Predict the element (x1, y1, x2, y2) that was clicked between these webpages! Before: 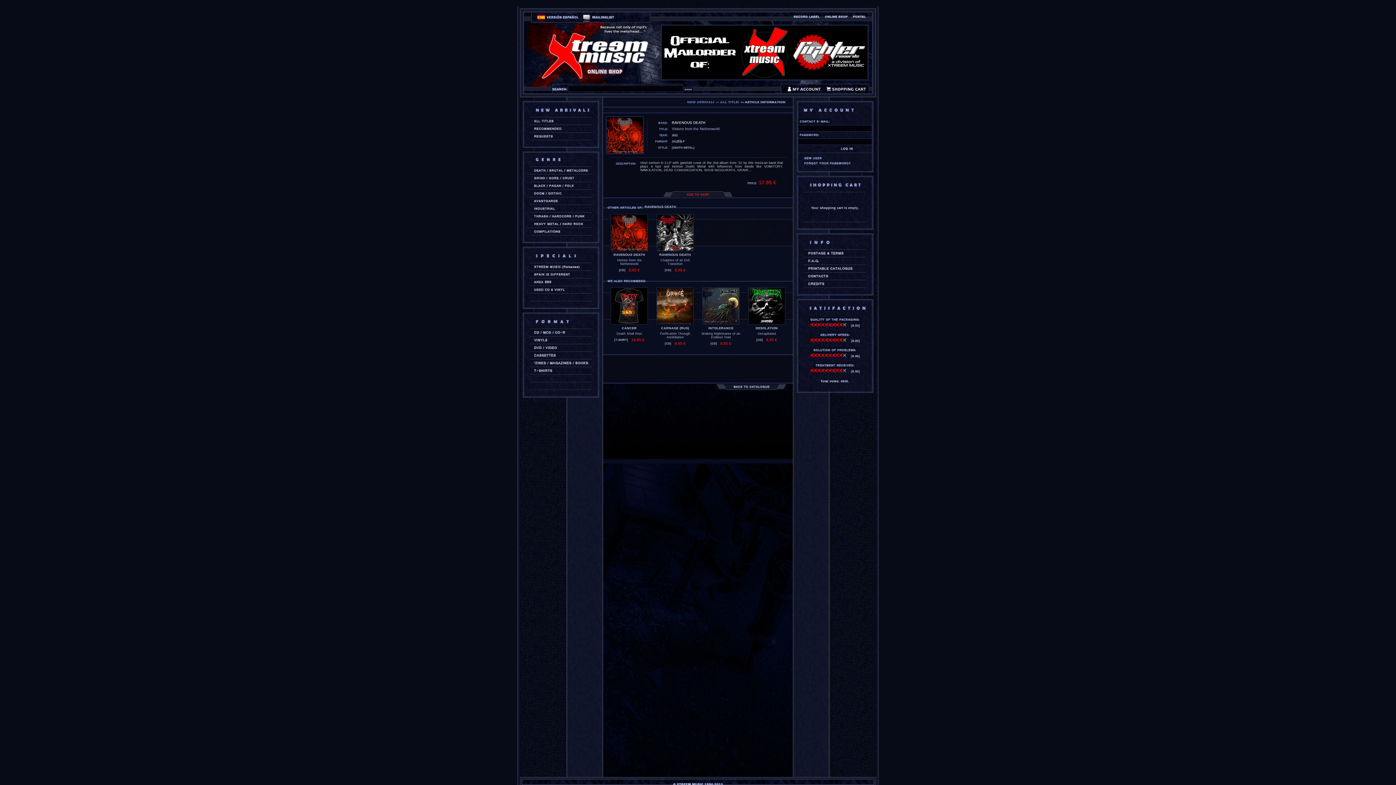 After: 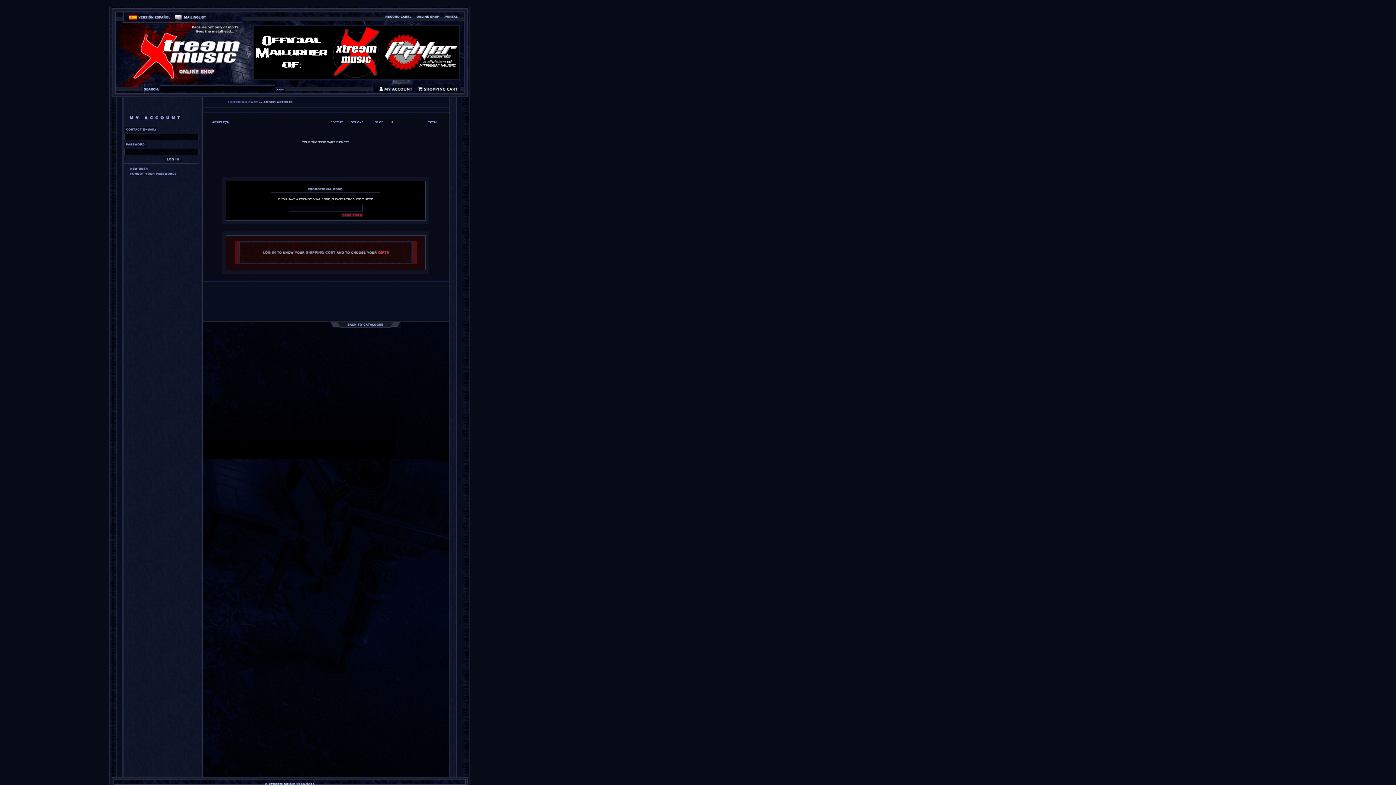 Action: bbox: (826, 86, 867, 92)